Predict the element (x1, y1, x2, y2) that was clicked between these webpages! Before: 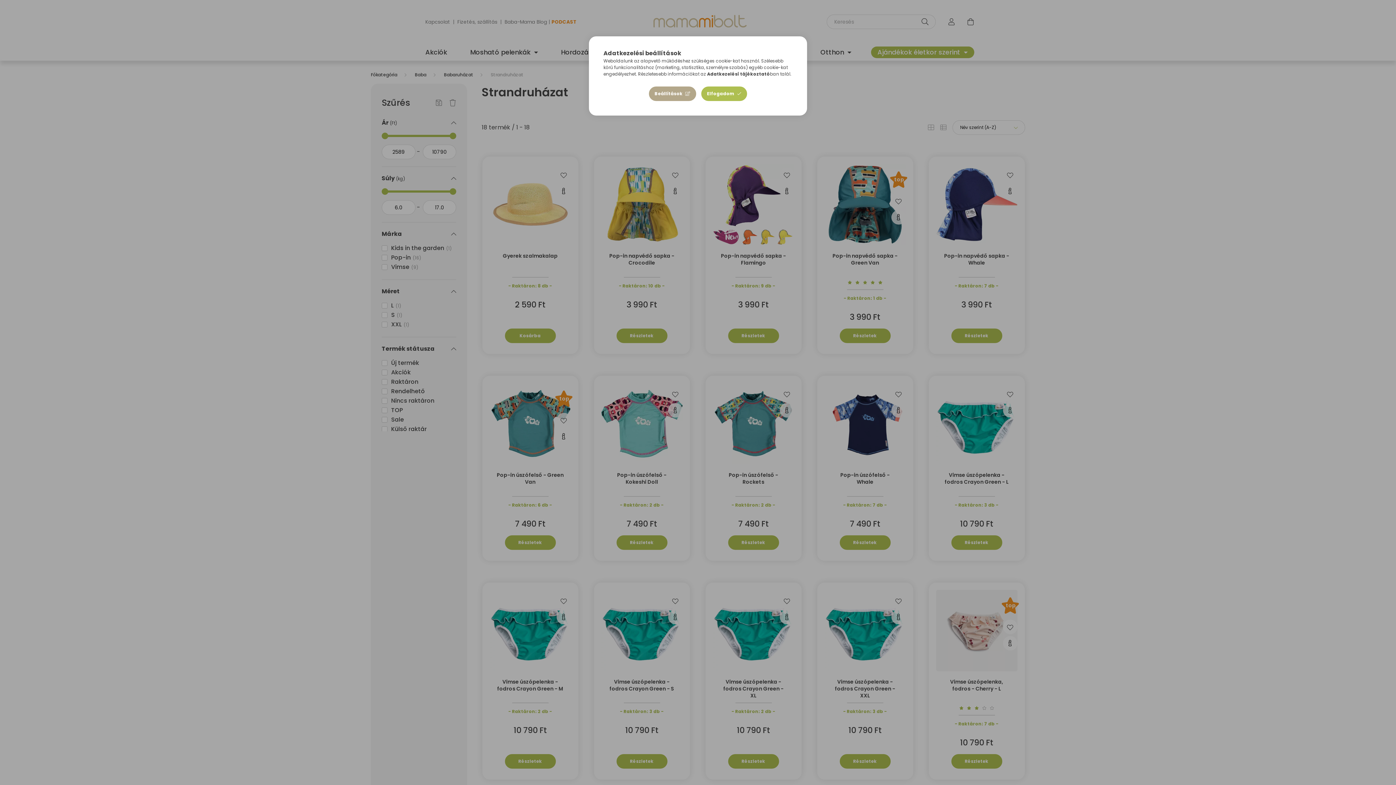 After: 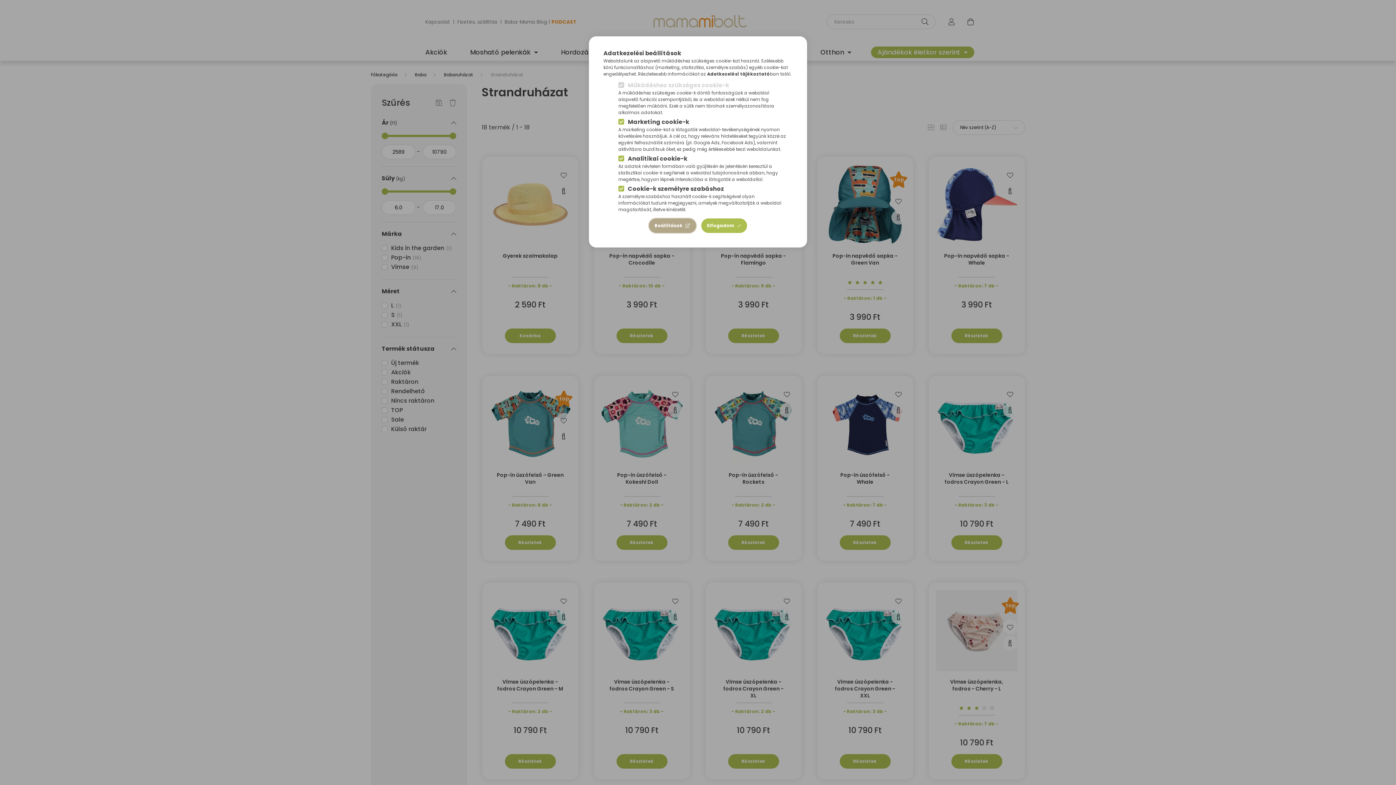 Action: label: Beállítások bbox: (649, 86, 696, 101)